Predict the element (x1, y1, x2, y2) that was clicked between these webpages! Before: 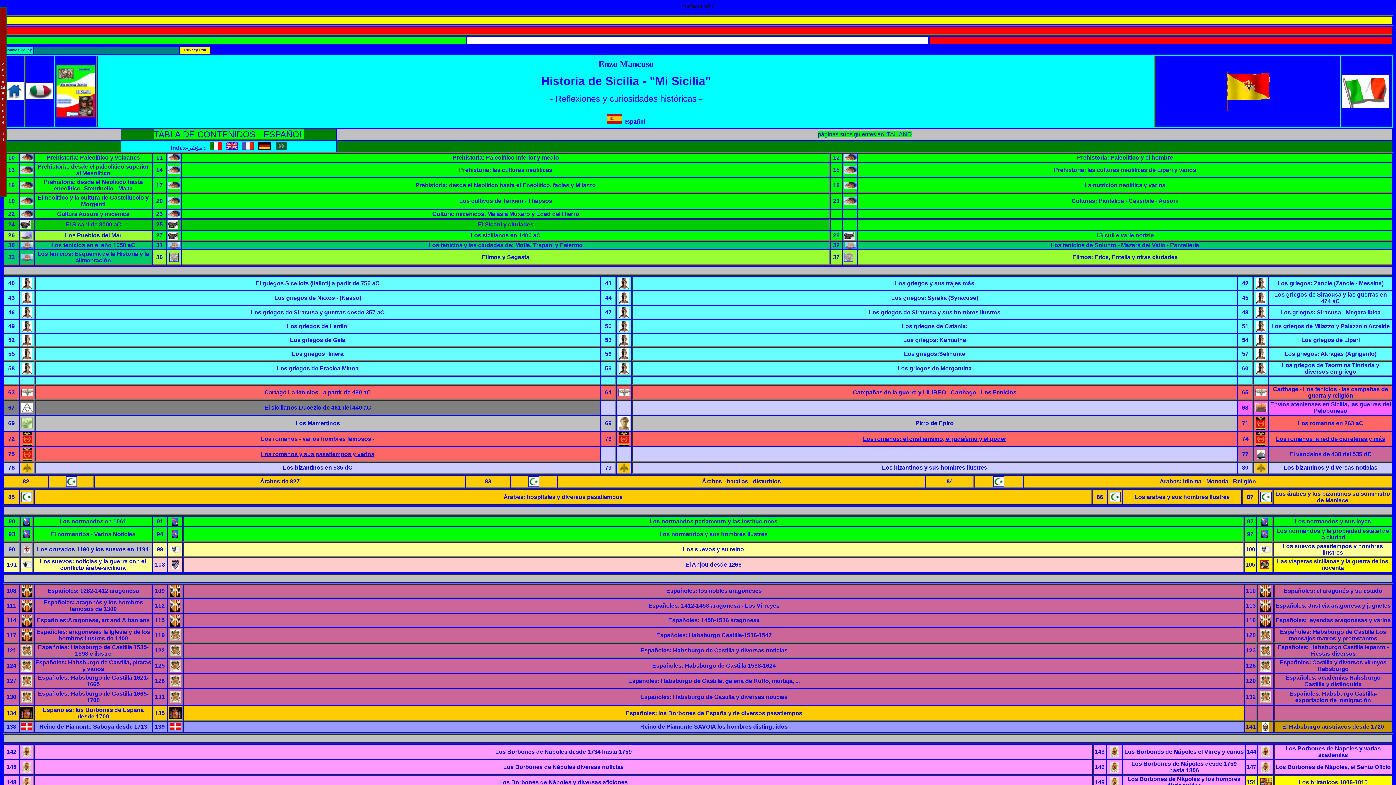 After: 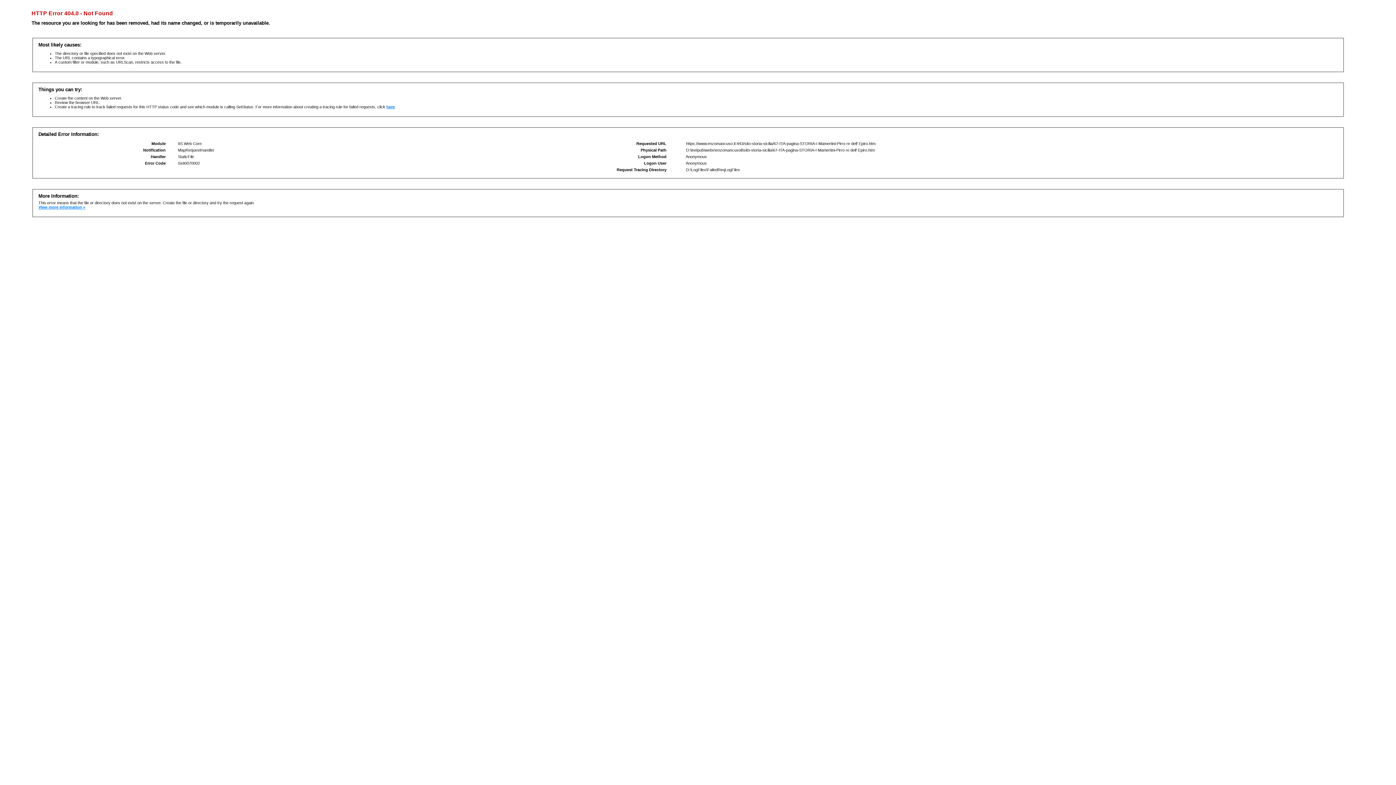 Action: label: Pirro de Epiro bbox: (915, 420, 954, 426)